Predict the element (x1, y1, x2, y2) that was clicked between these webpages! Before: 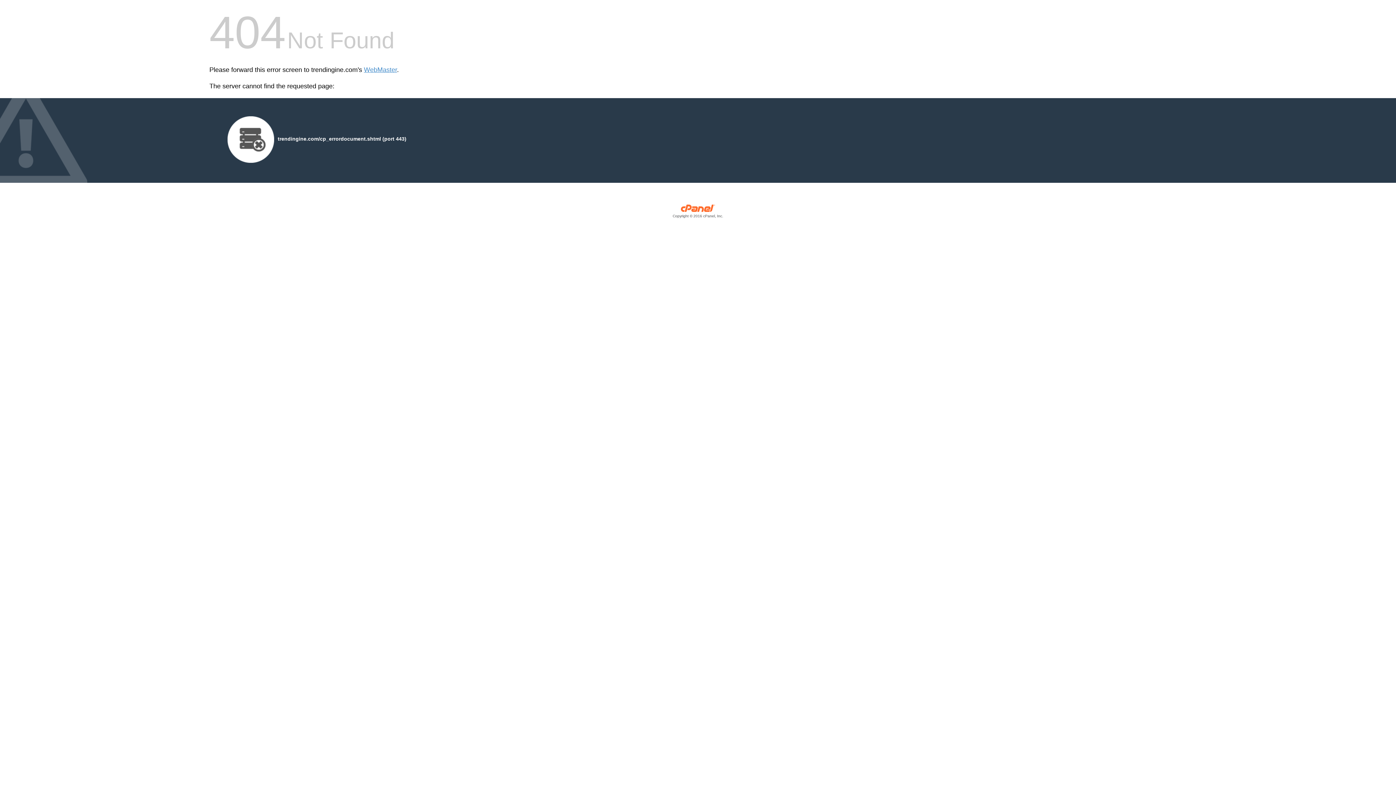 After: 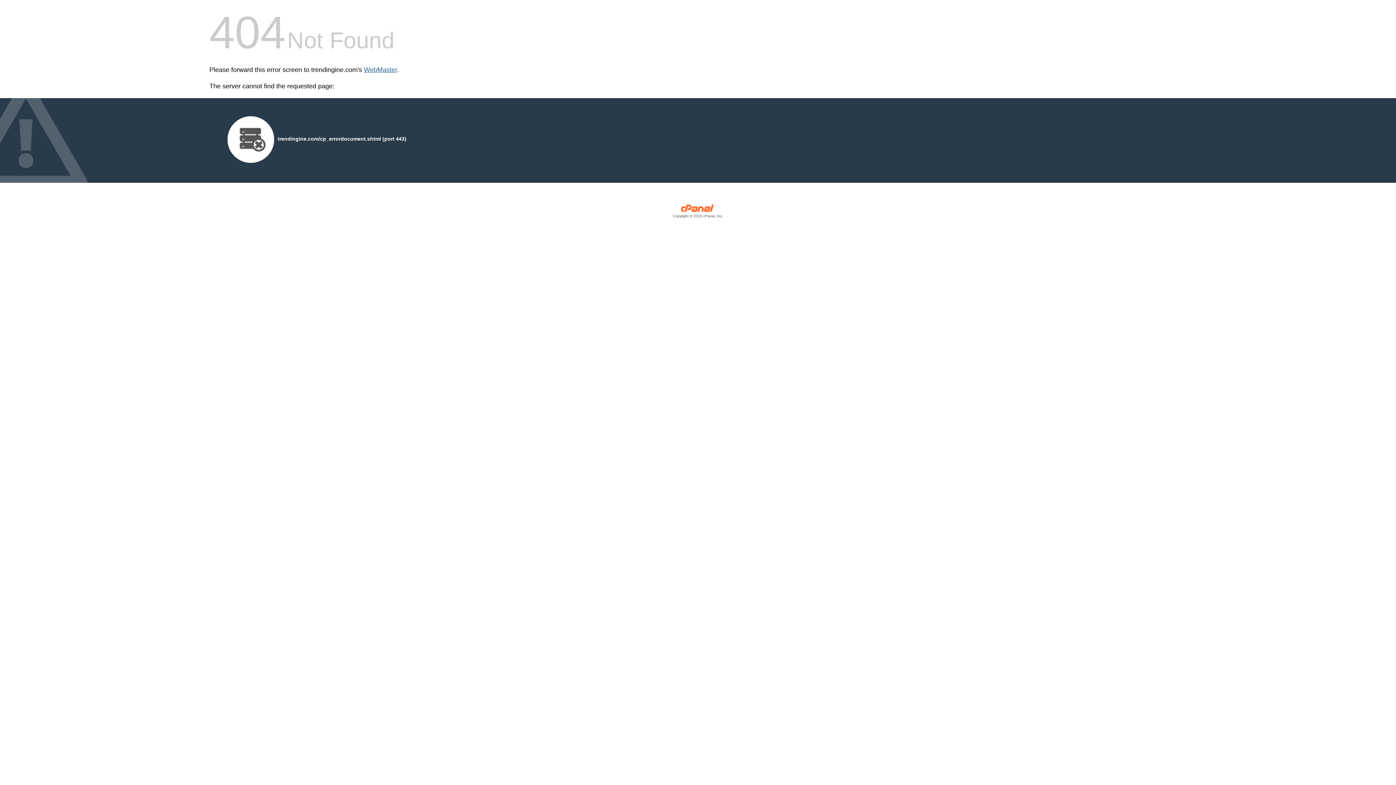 Action: bbox: (364, 66, 397, 73) label: WebMaster